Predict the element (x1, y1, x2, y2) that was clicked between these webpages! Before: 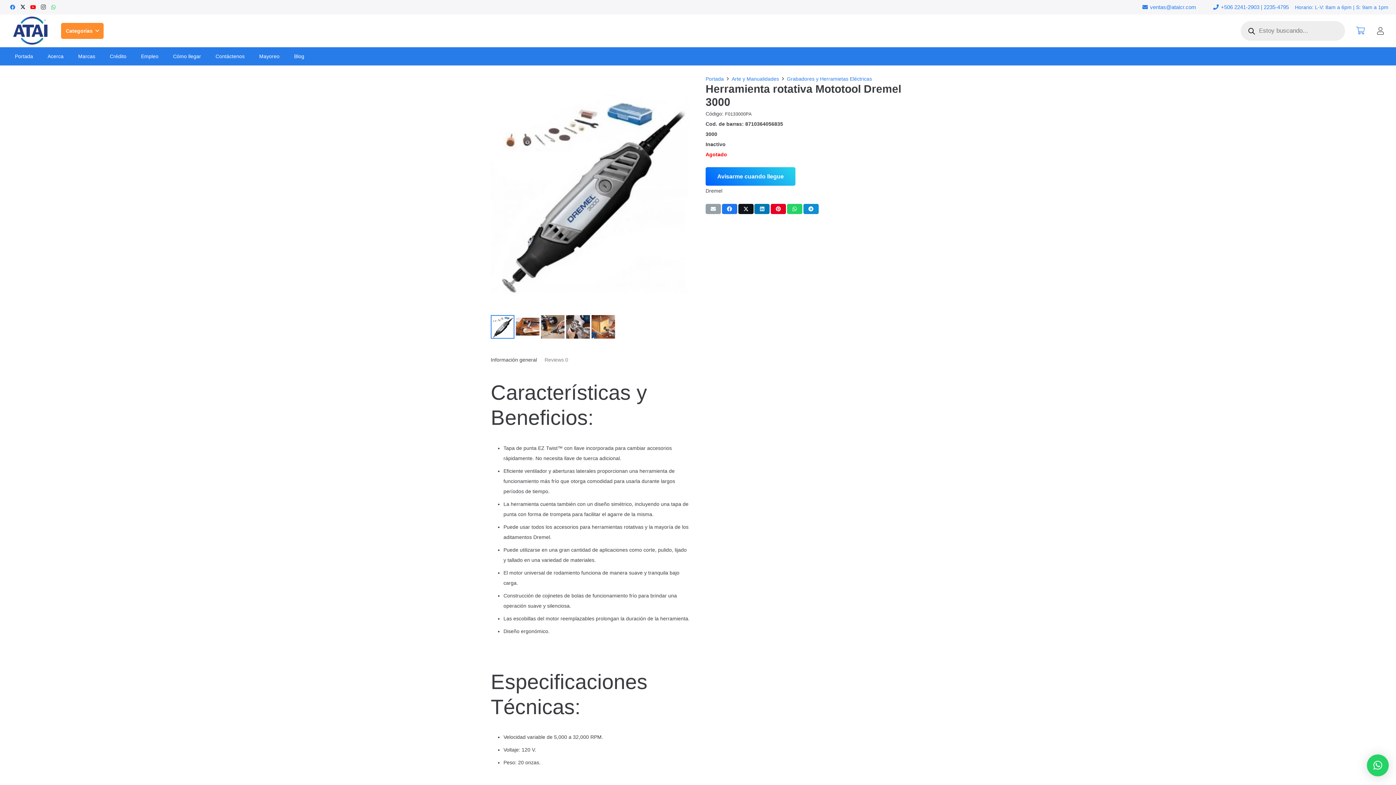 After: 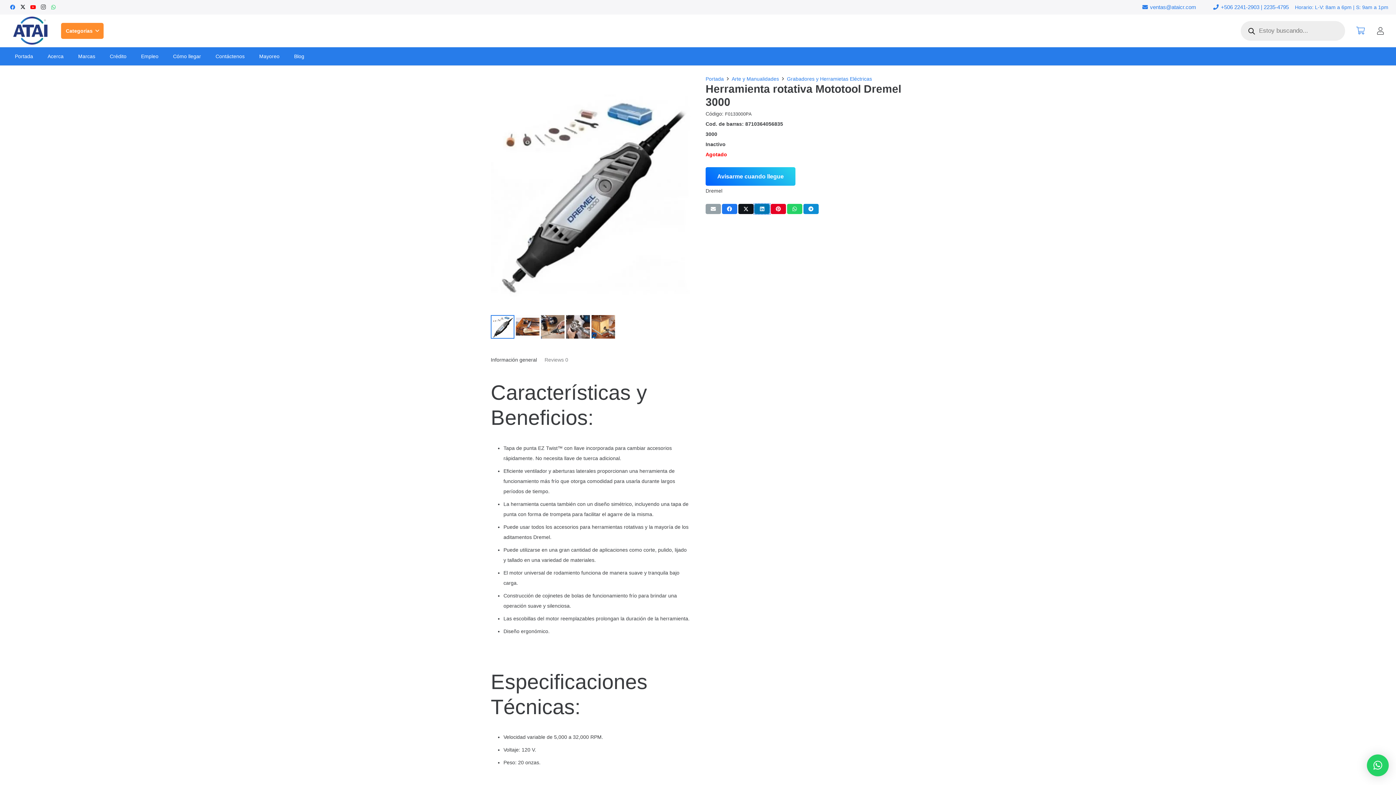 Action: label: Share this bbox: (754, 204, 769, 214)